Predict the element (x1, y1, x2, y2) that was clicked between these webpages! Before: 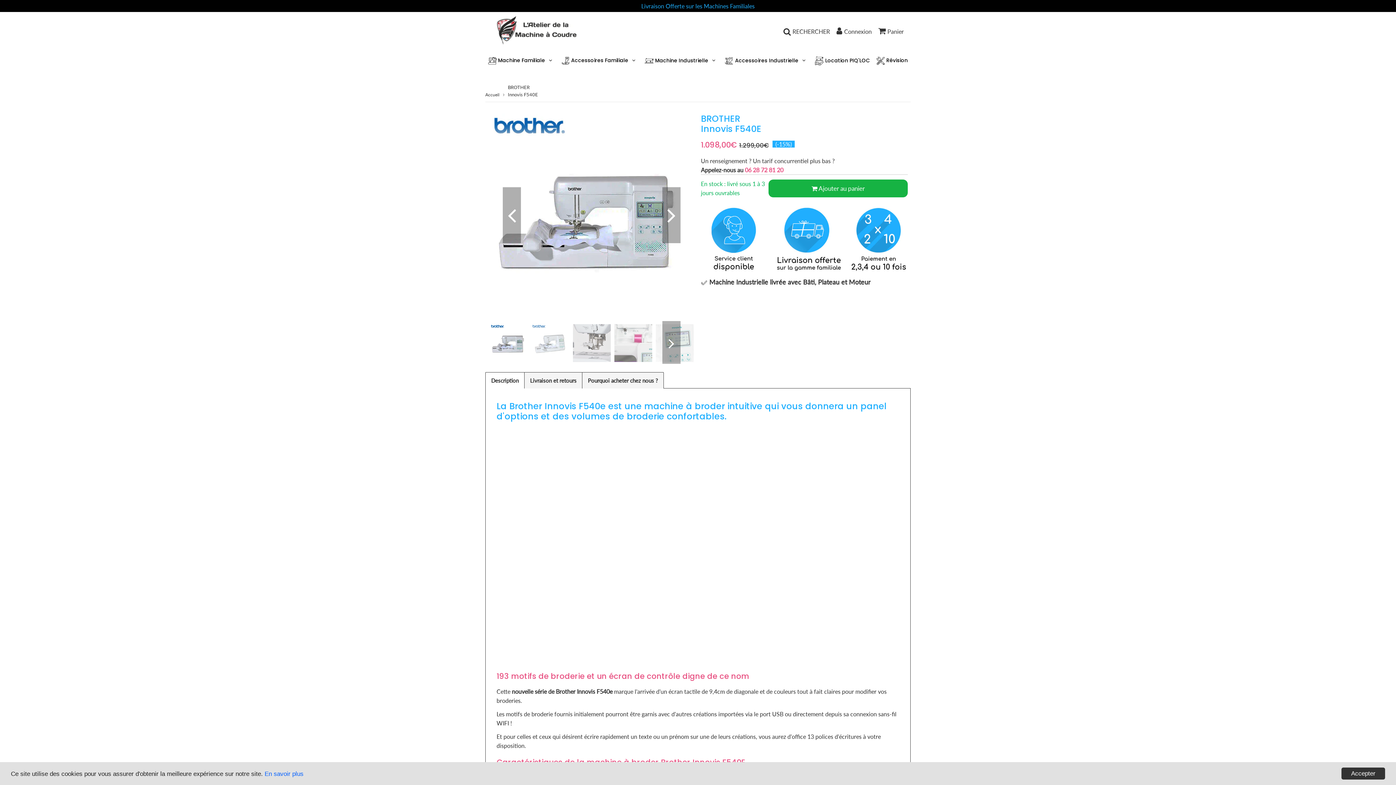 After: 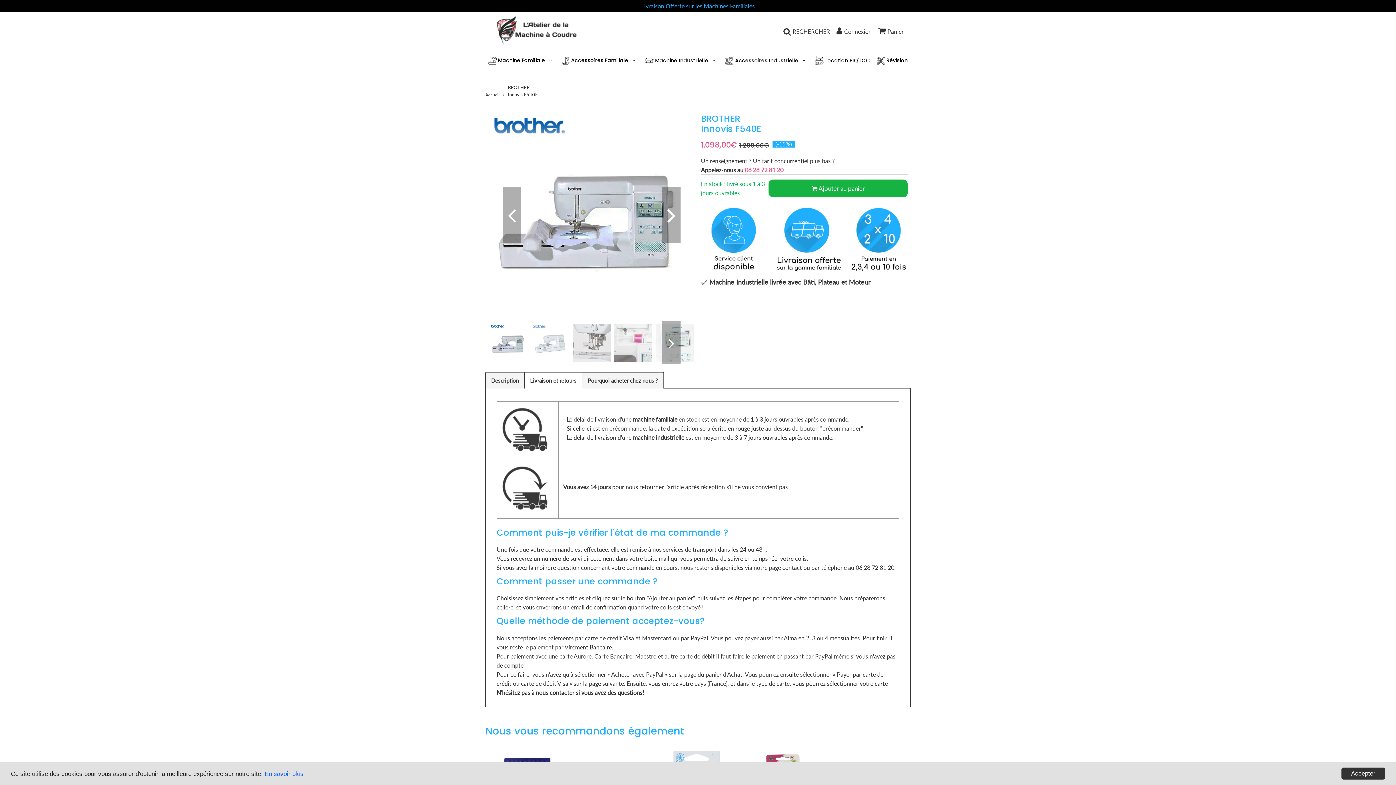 Action: bbox: (524, 372, 582, 388) label: Livraison et retours